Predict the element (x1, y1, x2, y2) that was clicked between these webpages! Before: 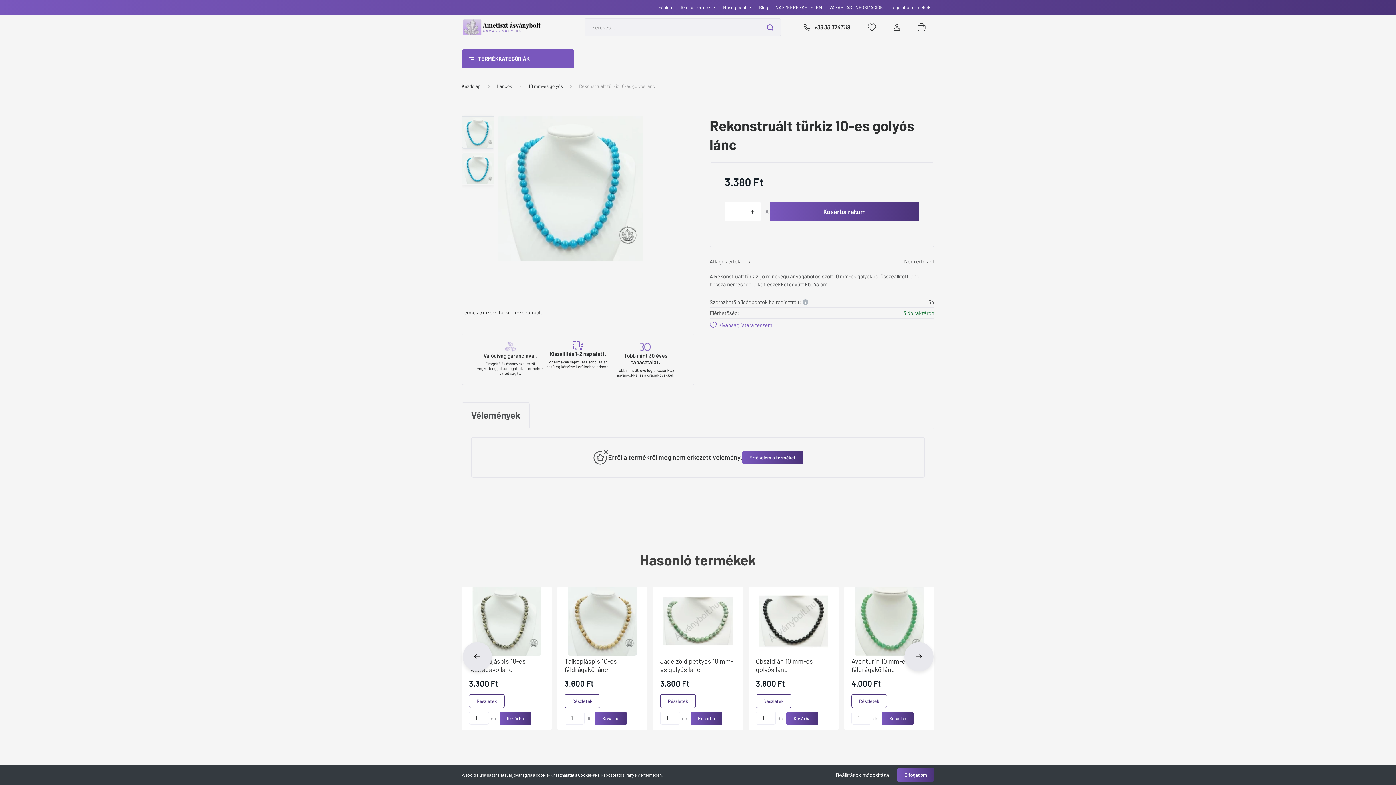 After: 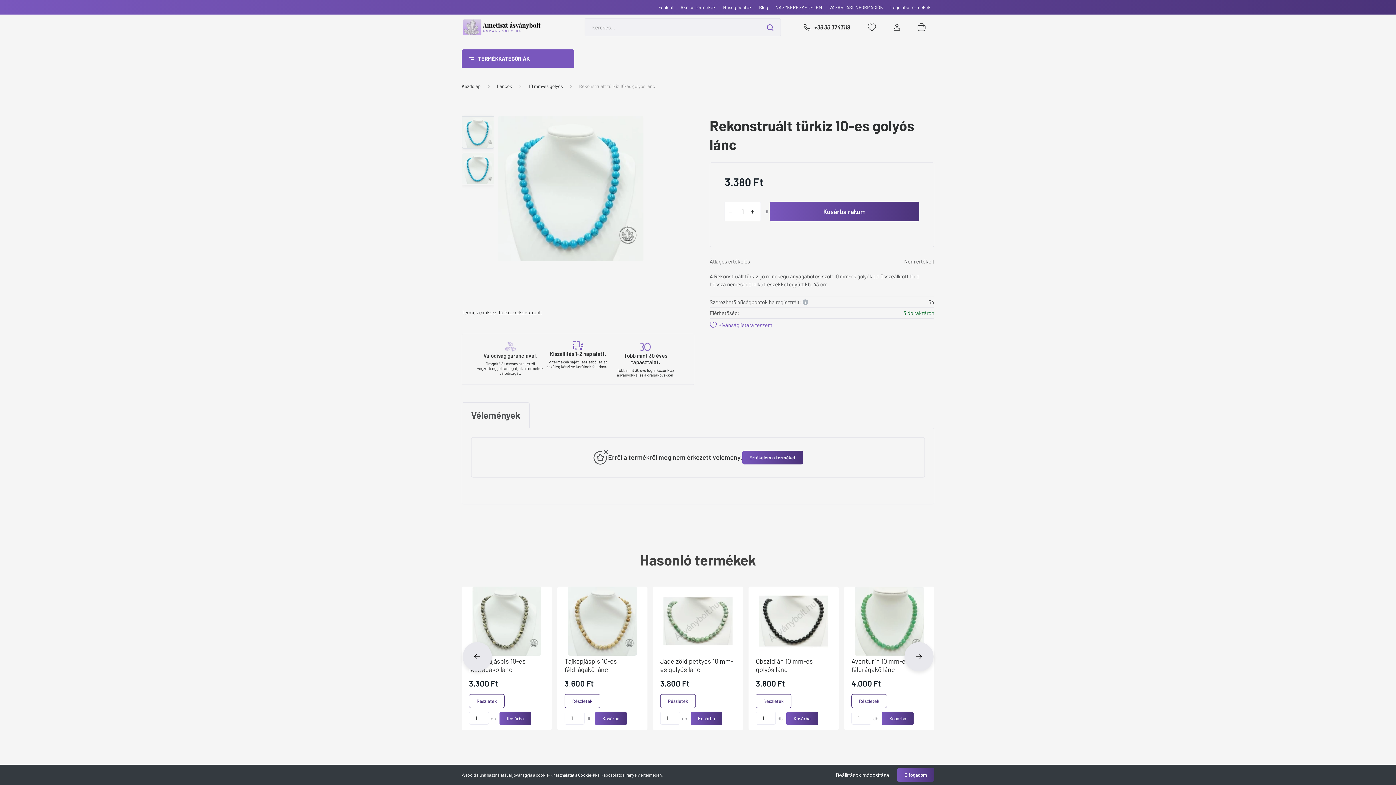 Action: bbox: (461, 402, 529, 428) label: Vélemények